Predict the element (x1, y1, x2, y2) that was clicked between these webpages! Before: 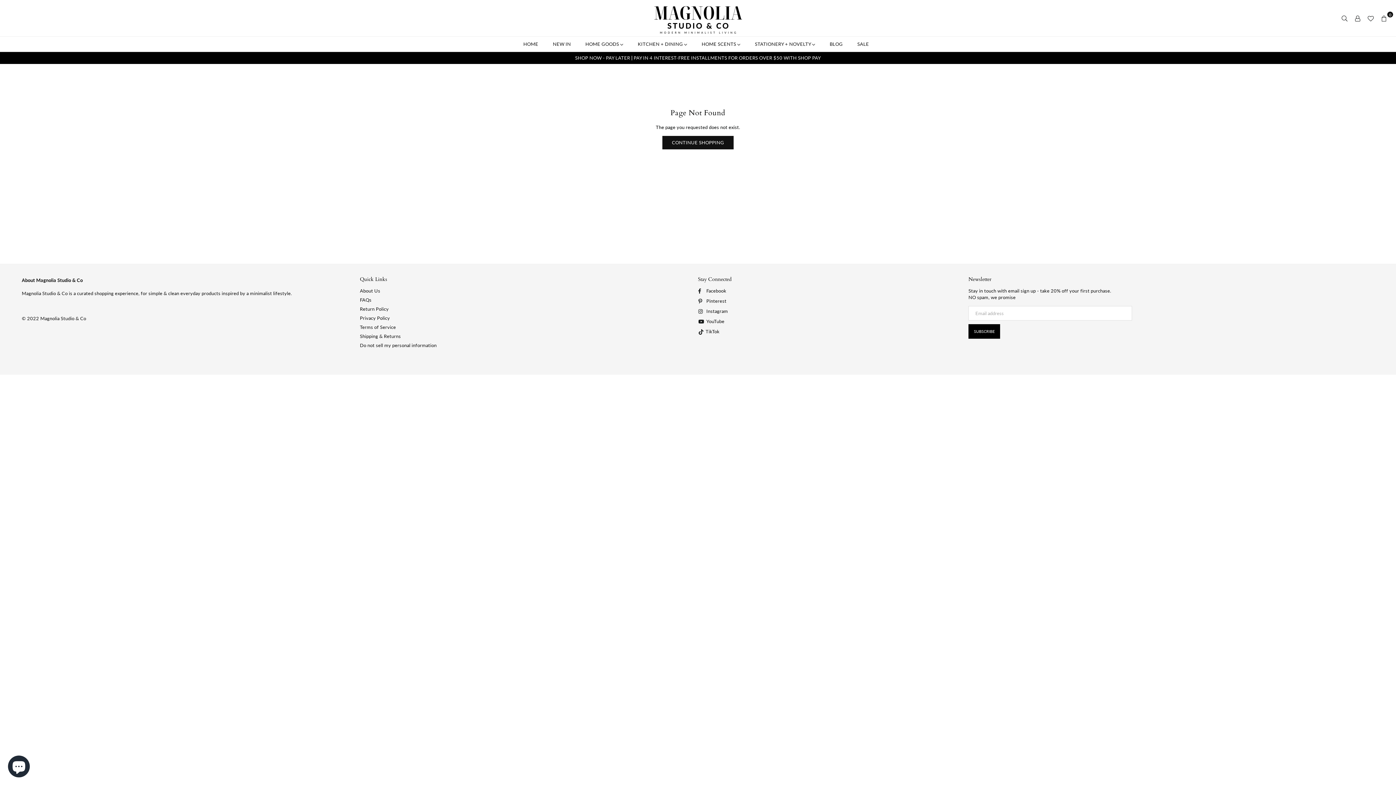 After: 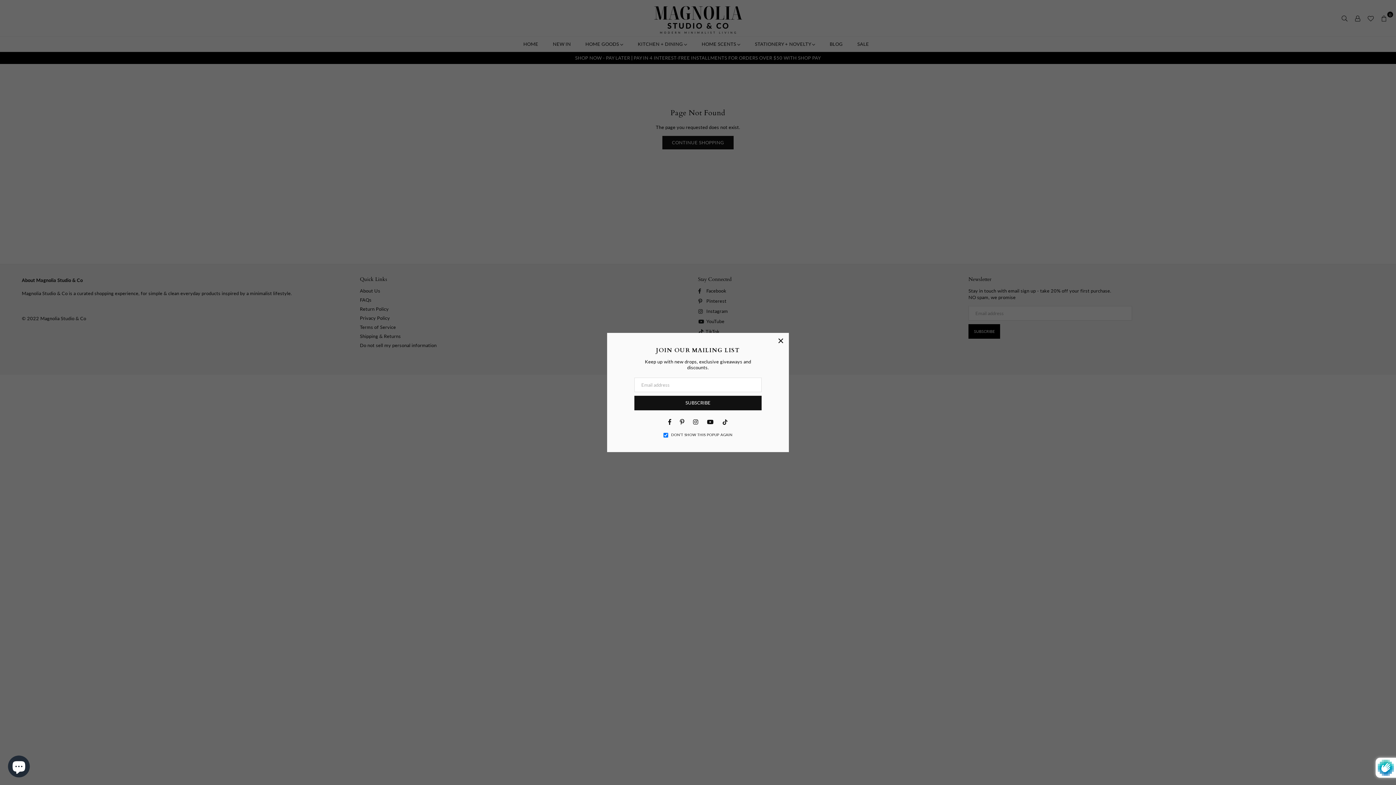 Action: bbox: (968, 324, 1000, 338) label: SUBSCRIBE